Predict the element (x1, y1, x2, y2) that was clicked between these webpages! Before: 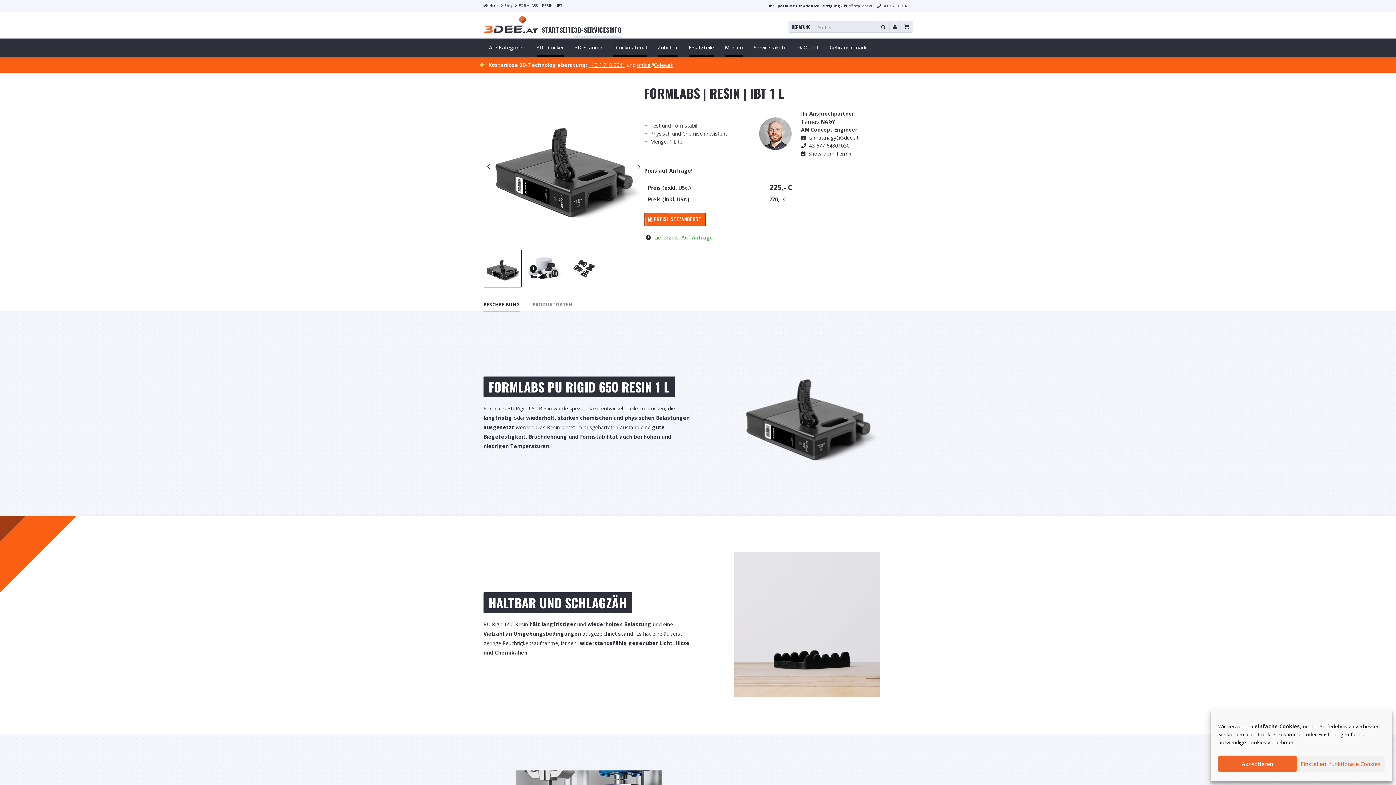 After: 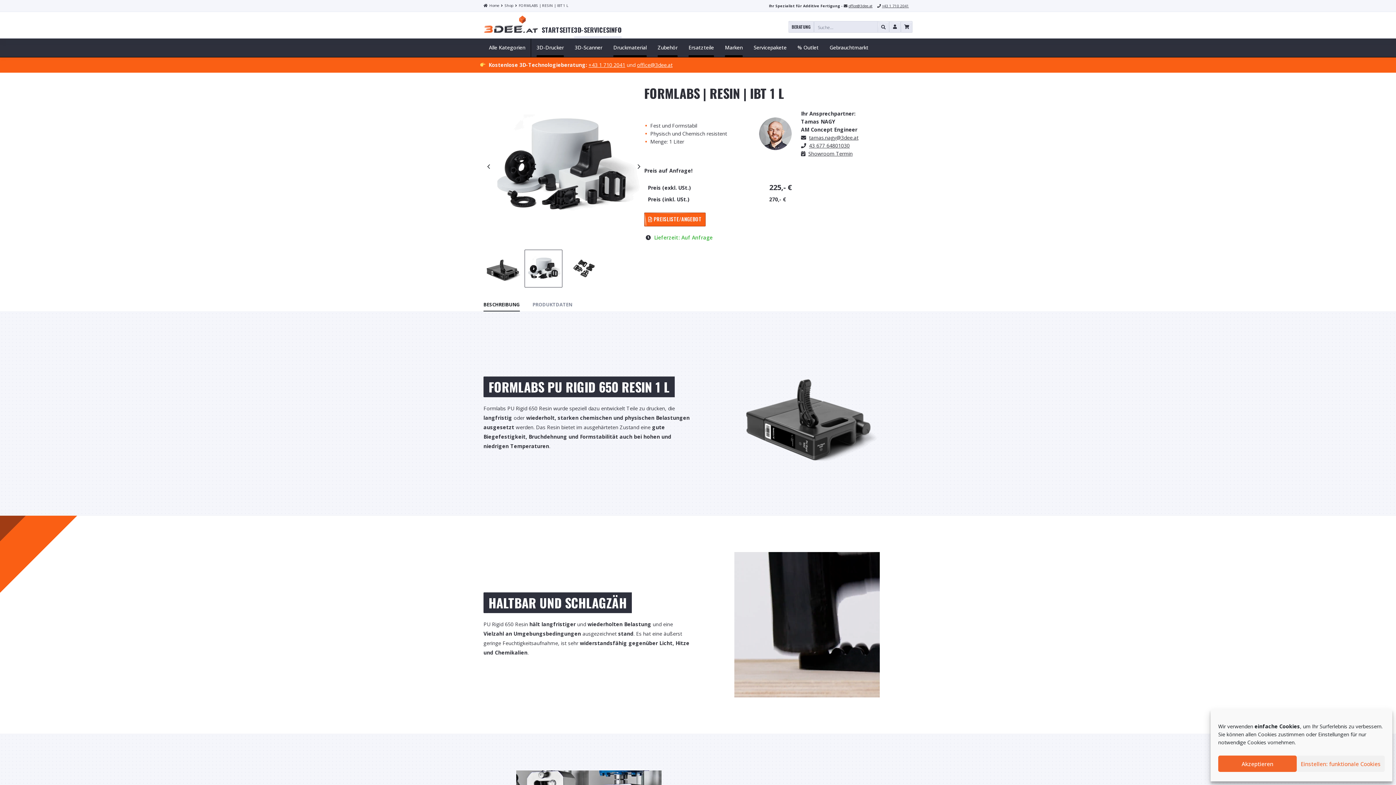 Action: bbox: (633, 160, 644, 171)